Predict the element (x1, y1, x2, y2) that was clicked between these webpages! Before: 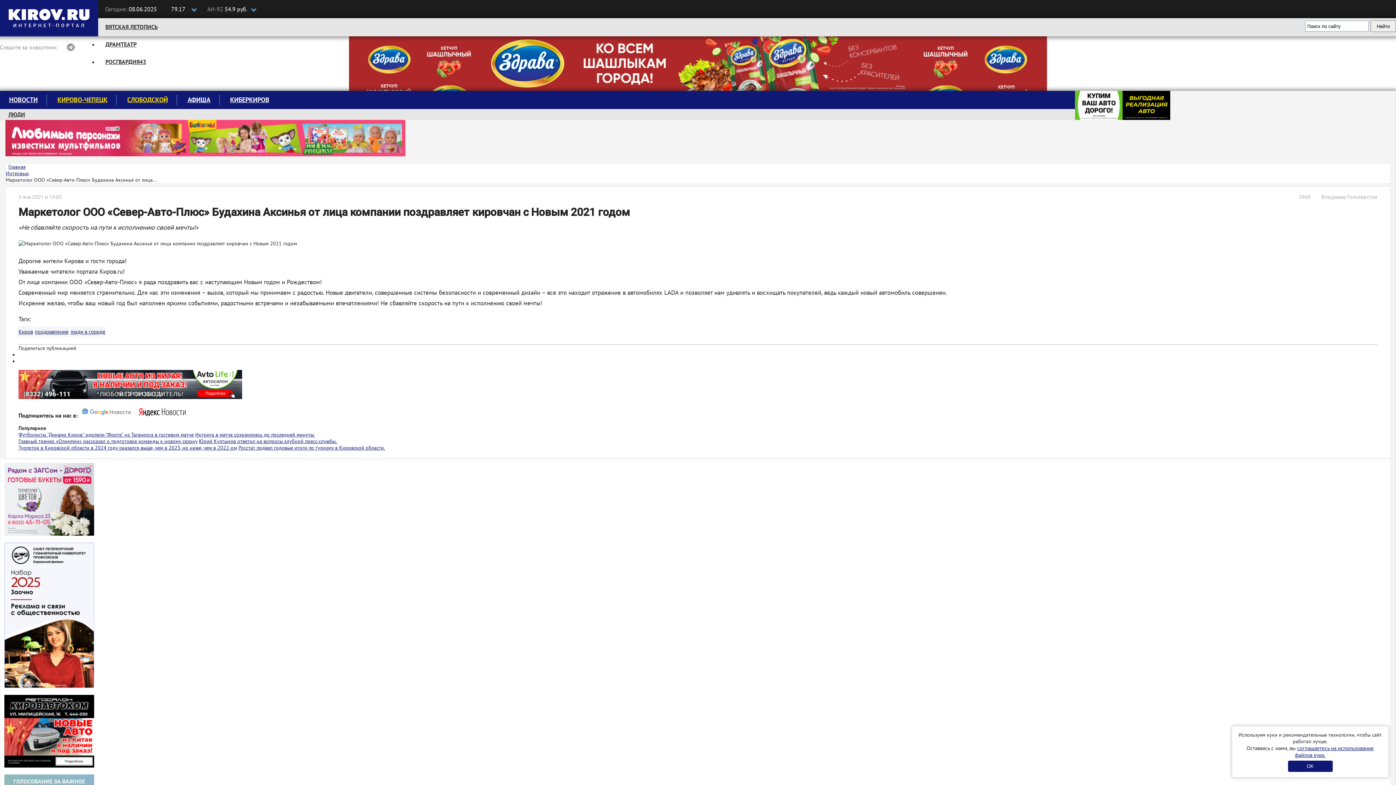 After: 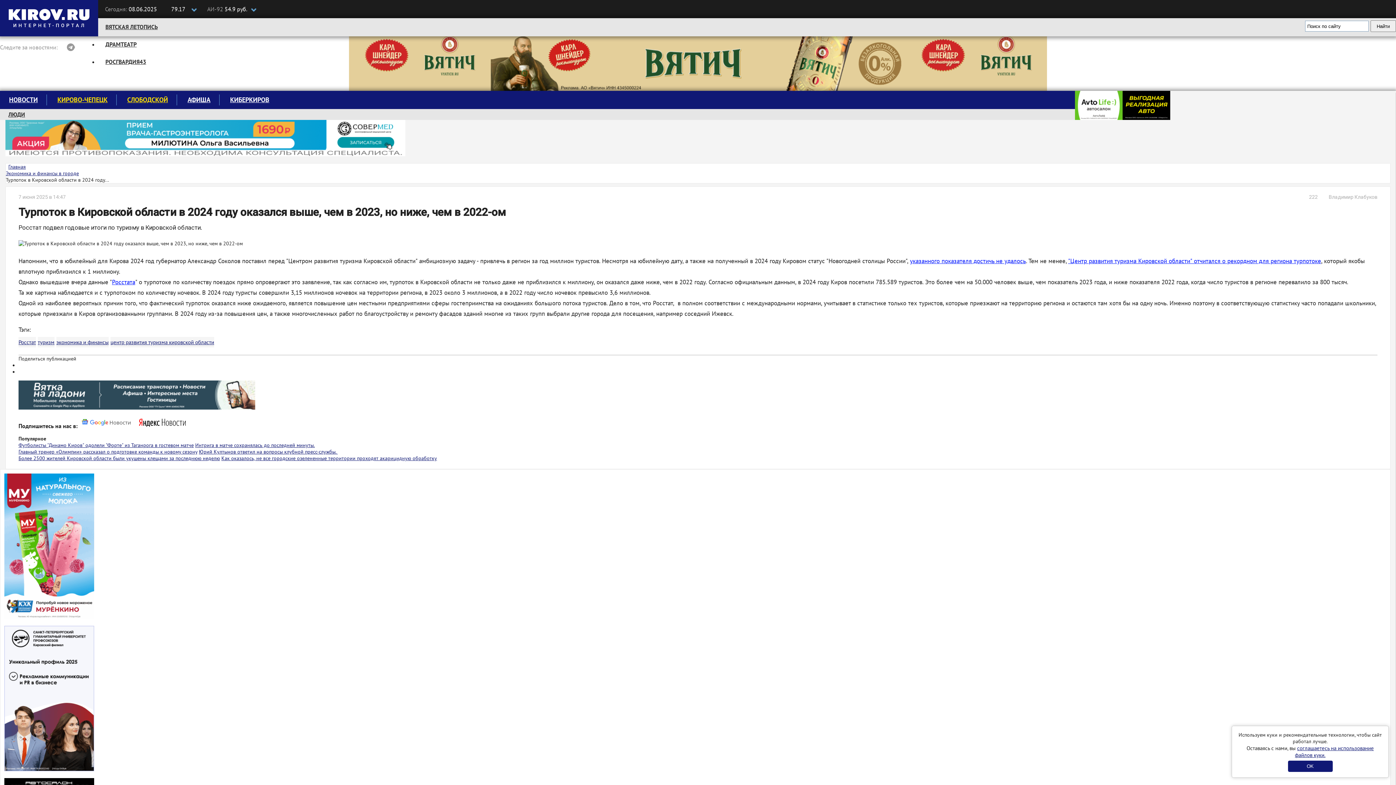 Action: label: Турпоток в Кировской области в 2024 году оказался выше, чем в 2023, но ниже, чем в 2022-ом bbox: (18, 401, 237, 408)